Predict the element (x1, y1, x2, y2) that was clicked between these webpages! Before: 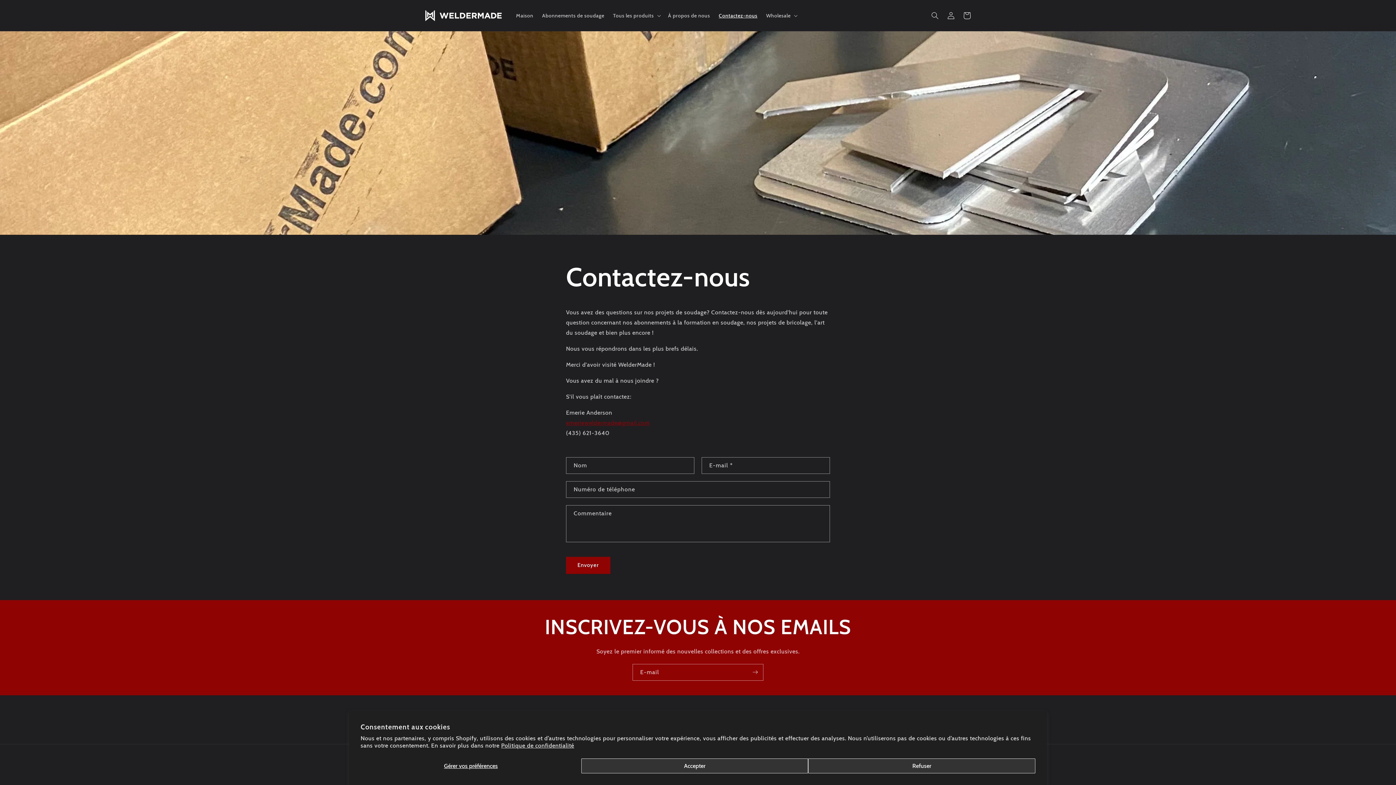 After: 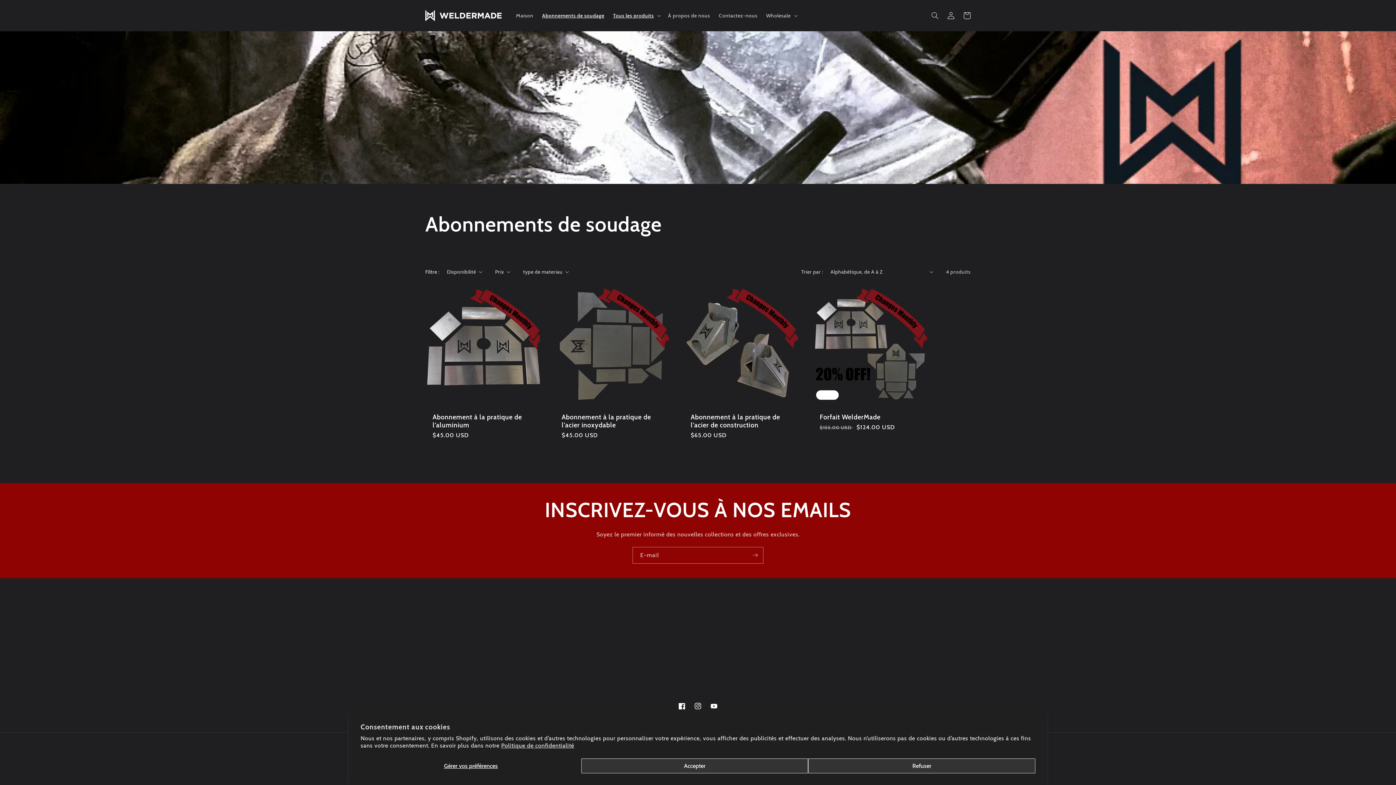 Action: bbox: (537, 7, 608, 23) label: Abonnements de soudage